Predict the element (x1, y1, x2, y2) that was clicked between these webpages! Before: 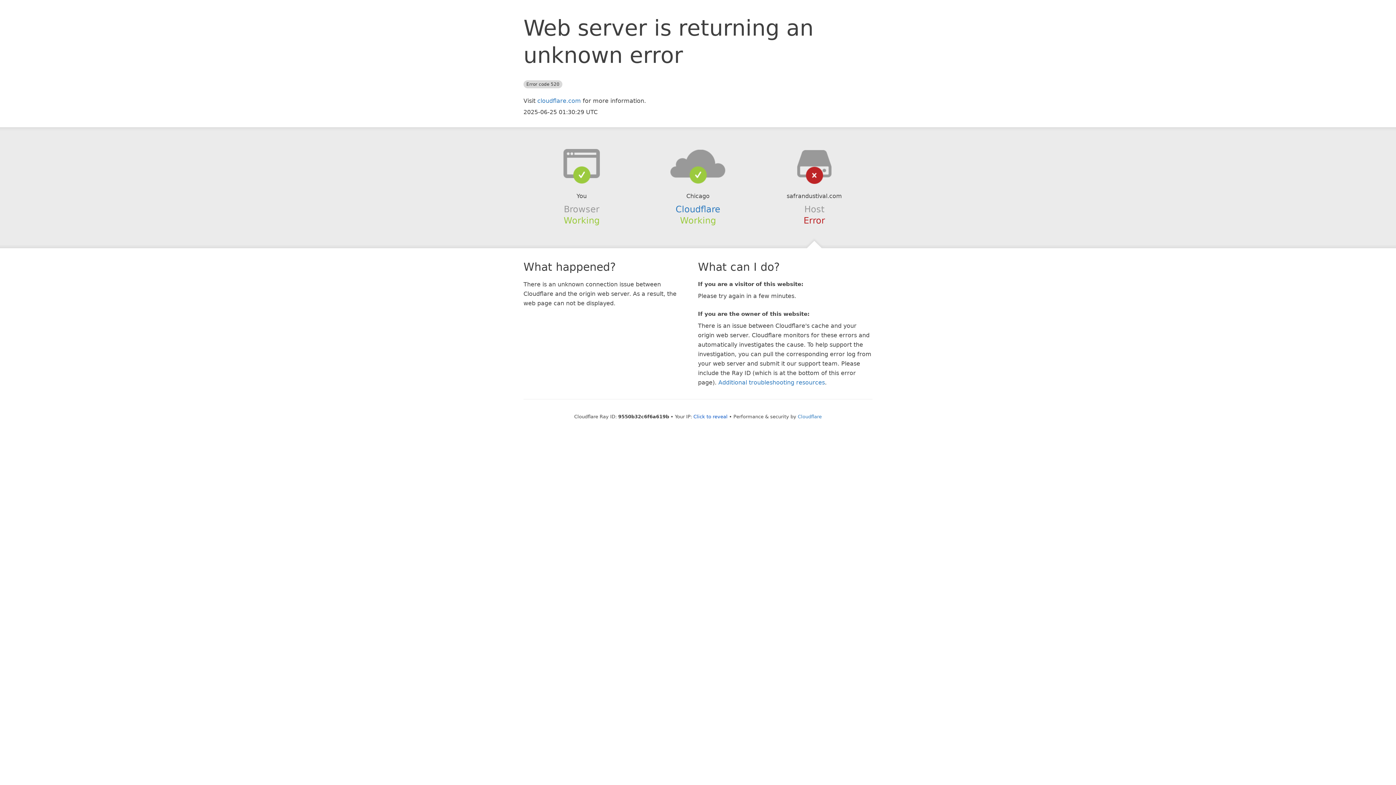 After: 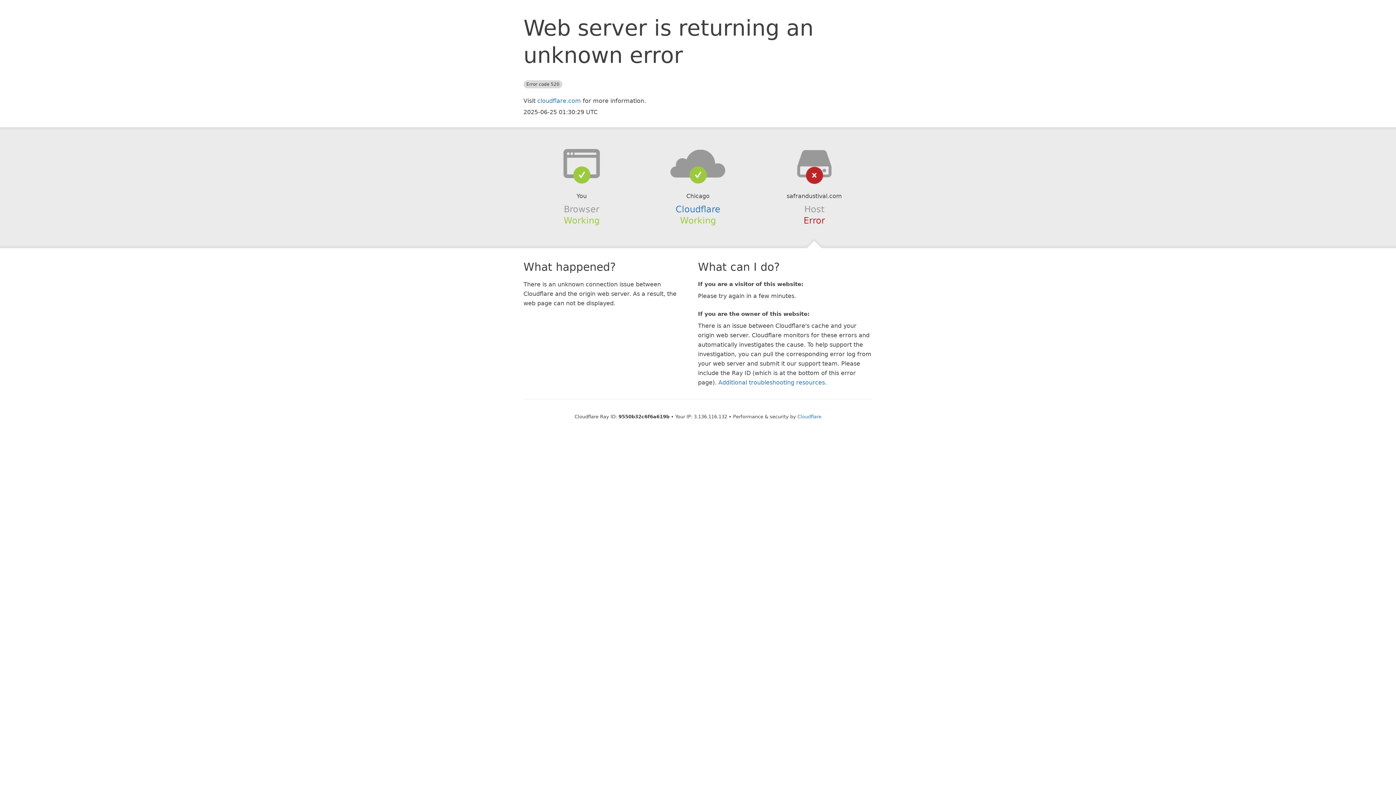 Action: label: Click to reveal bbox: (693, 414, 727, 419)